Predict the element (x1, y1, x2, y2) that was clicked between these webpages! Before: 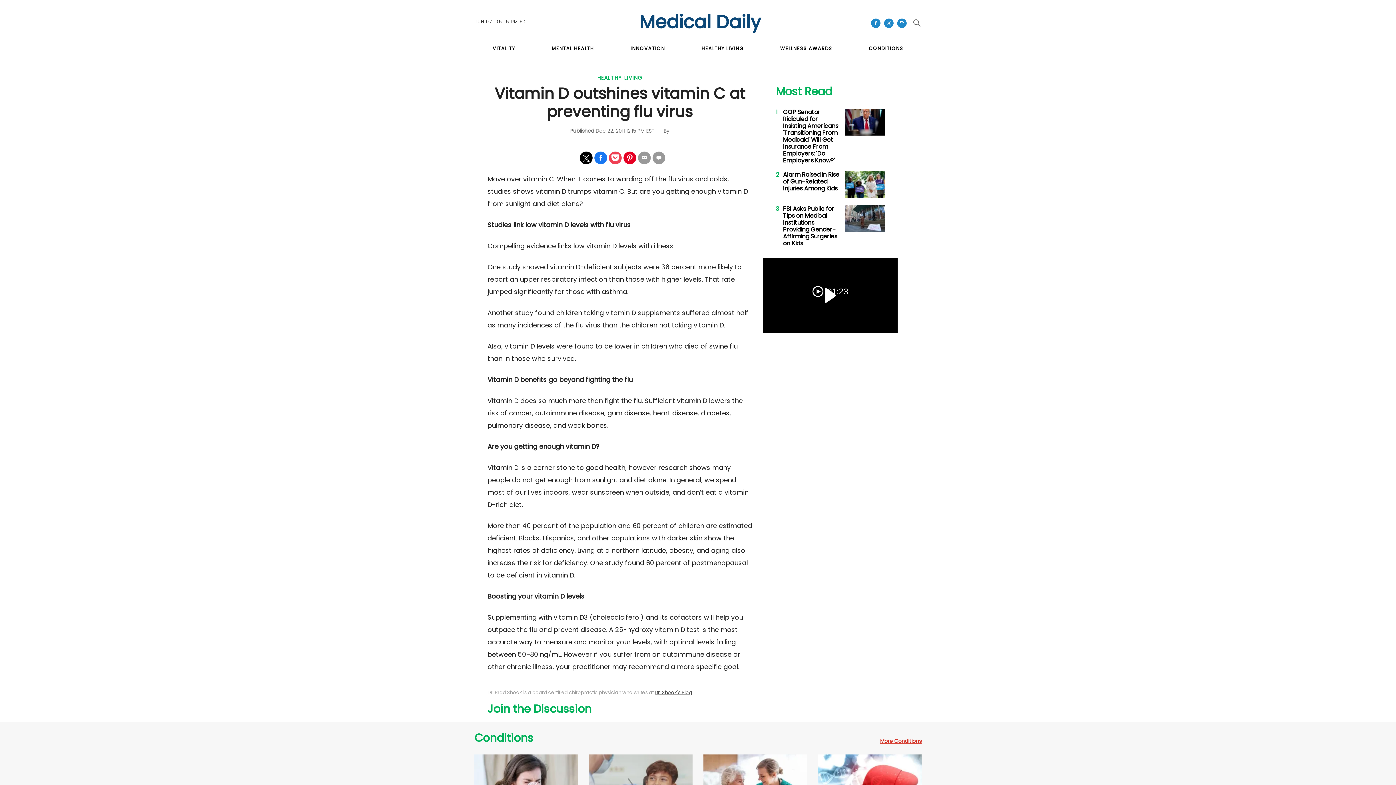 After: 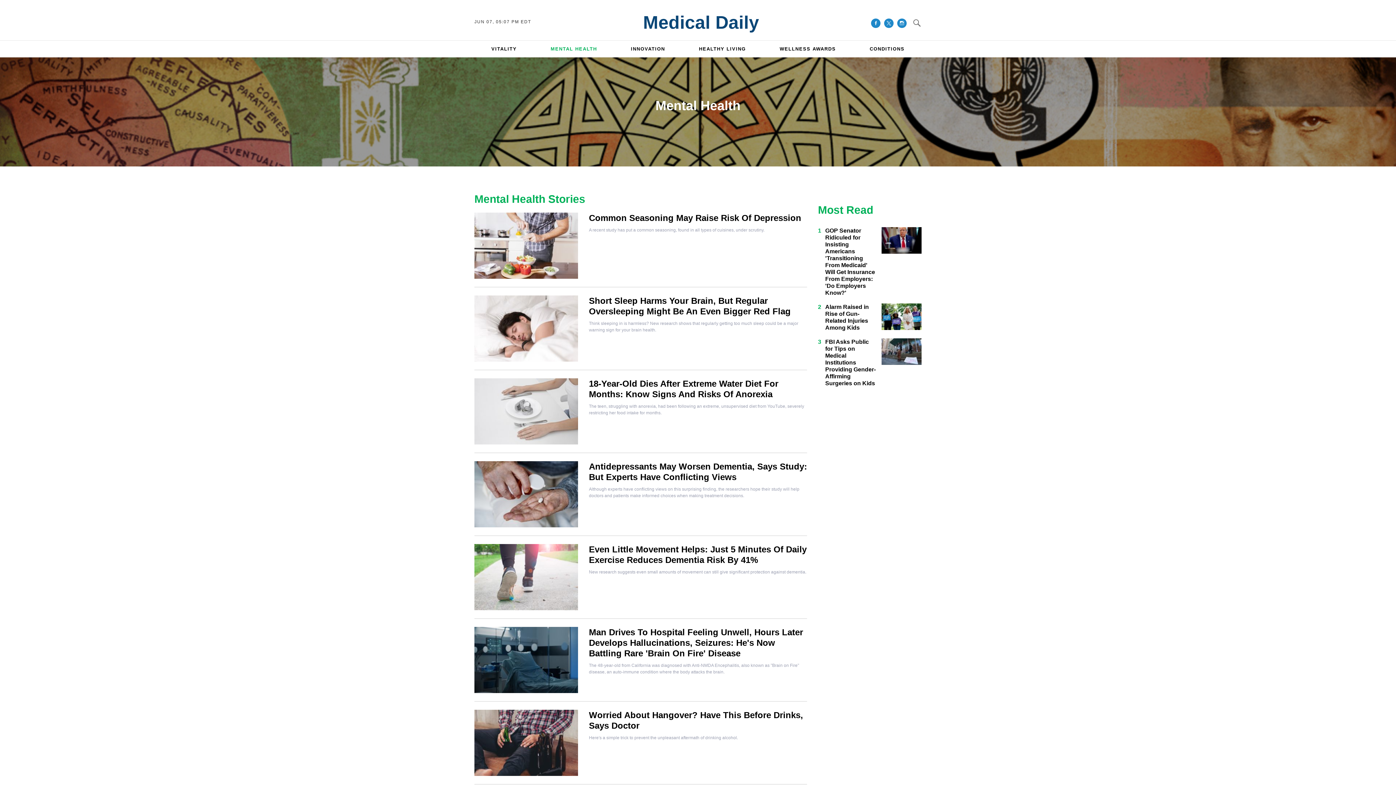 Action: bbox: (551, 45, 594, 52) label: MENTAL HEALTH